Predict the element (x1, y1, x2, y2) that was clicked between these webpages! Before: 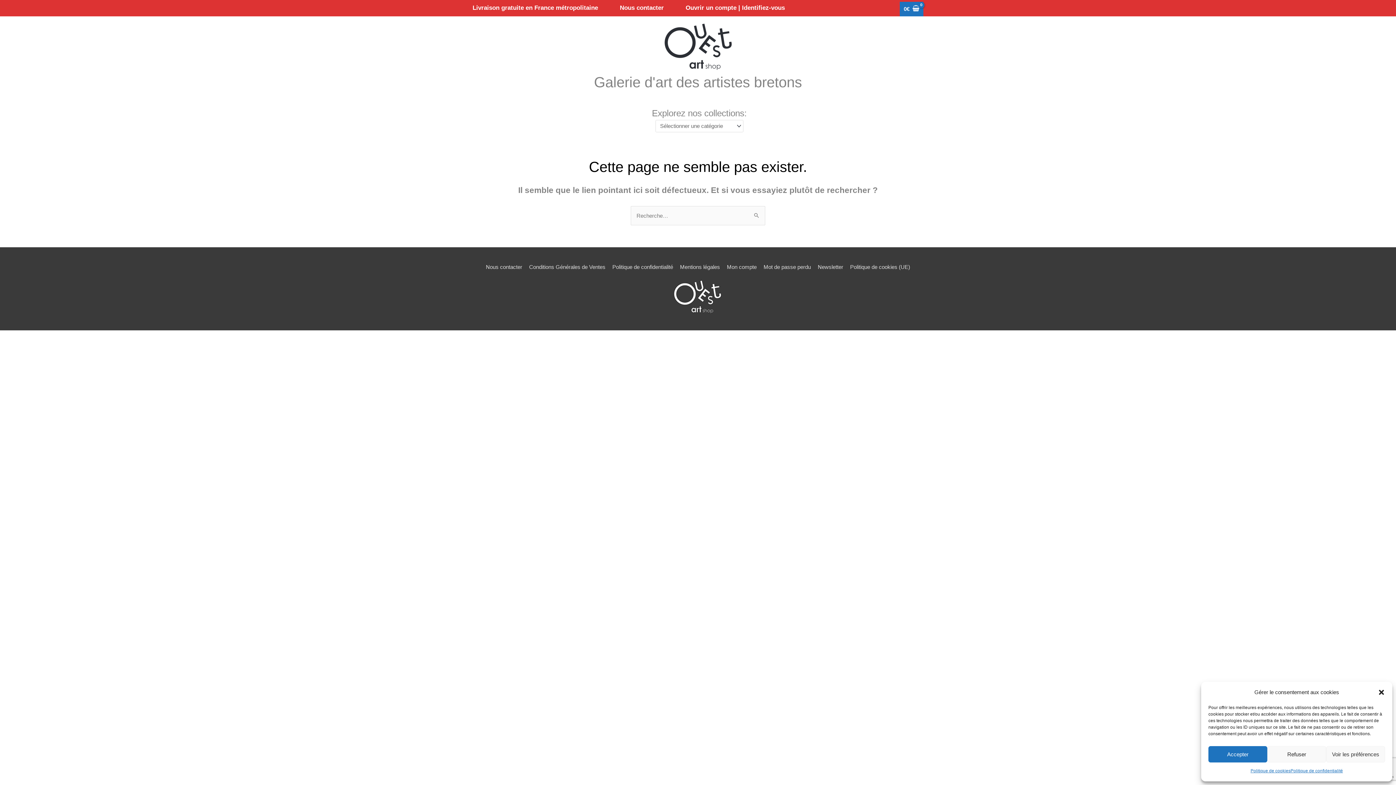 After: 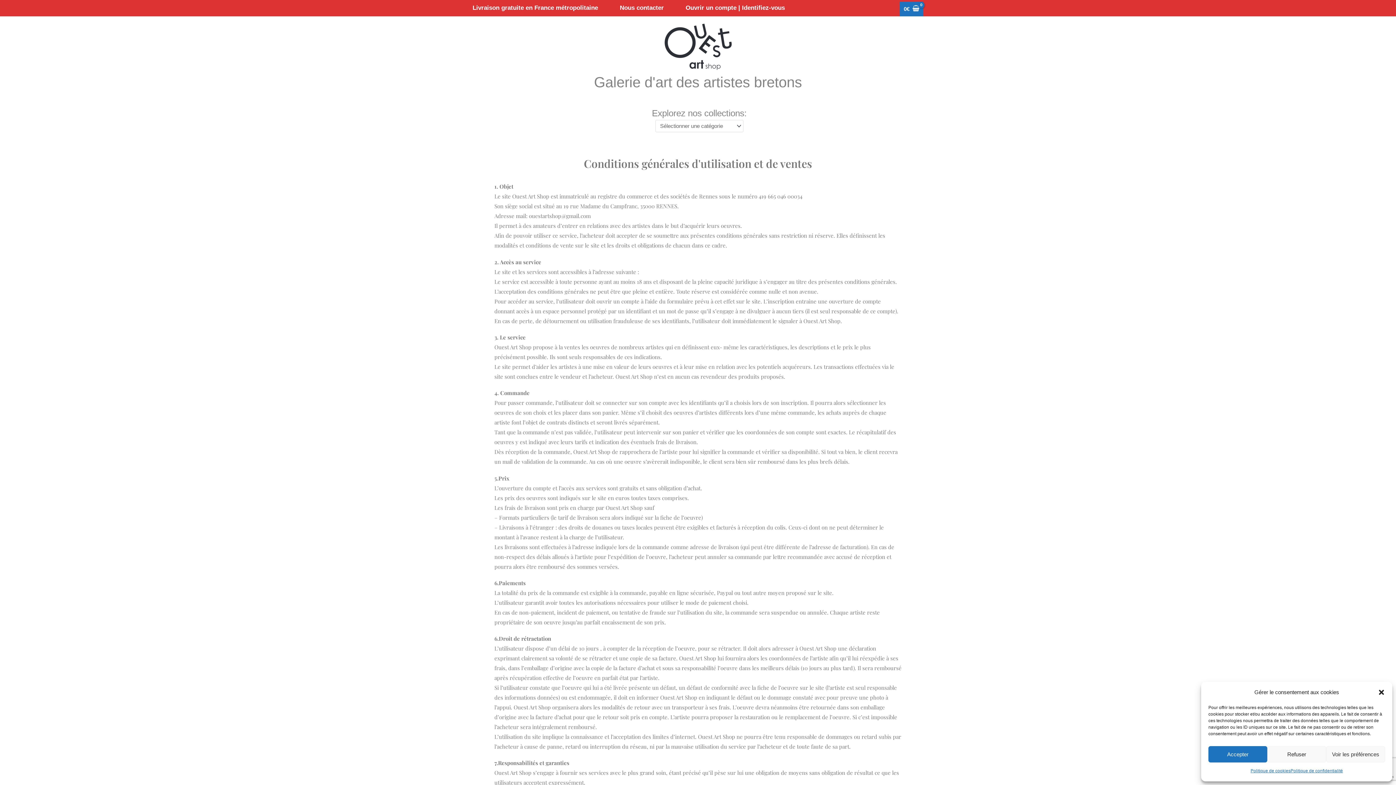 Action: label: Conditions Générales de Ventes bbox: (526, 263, 608, 270)